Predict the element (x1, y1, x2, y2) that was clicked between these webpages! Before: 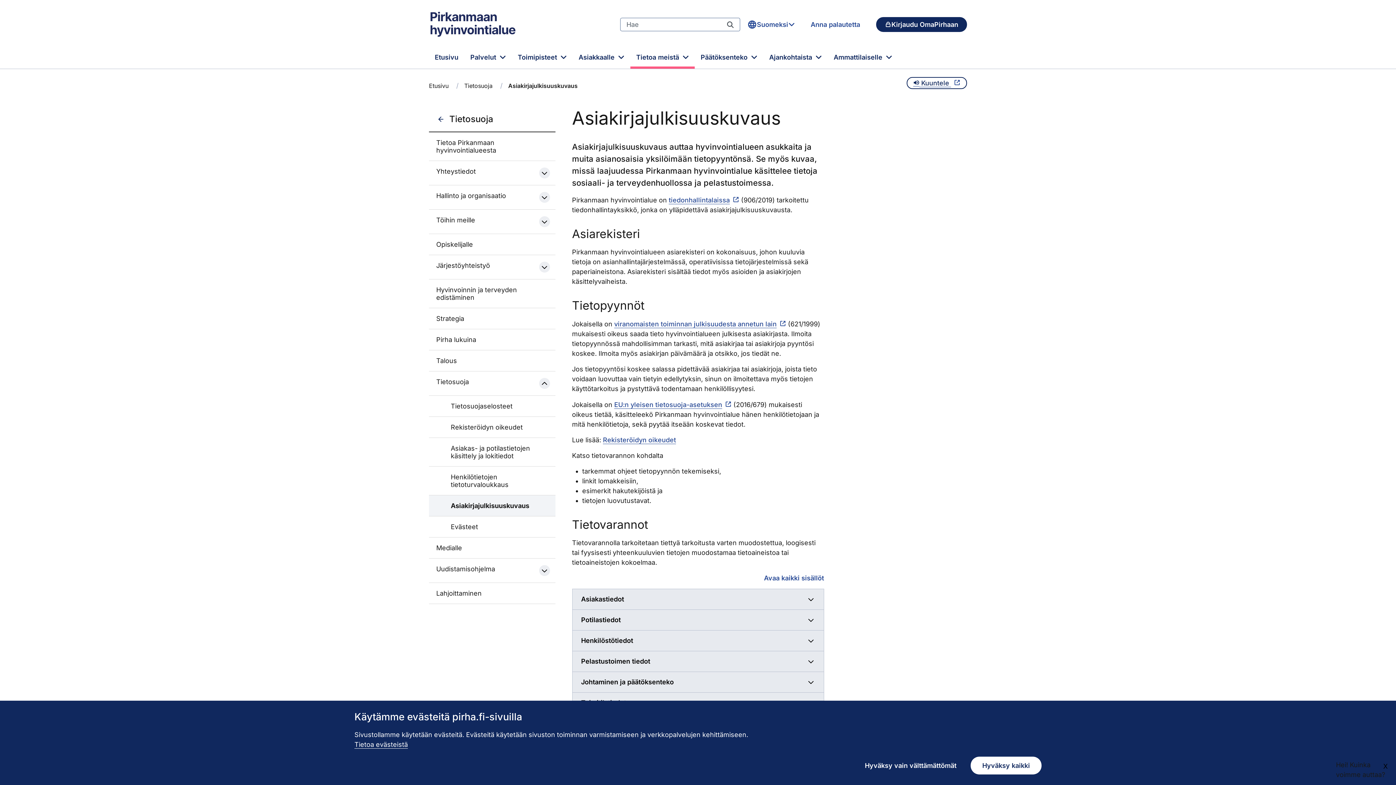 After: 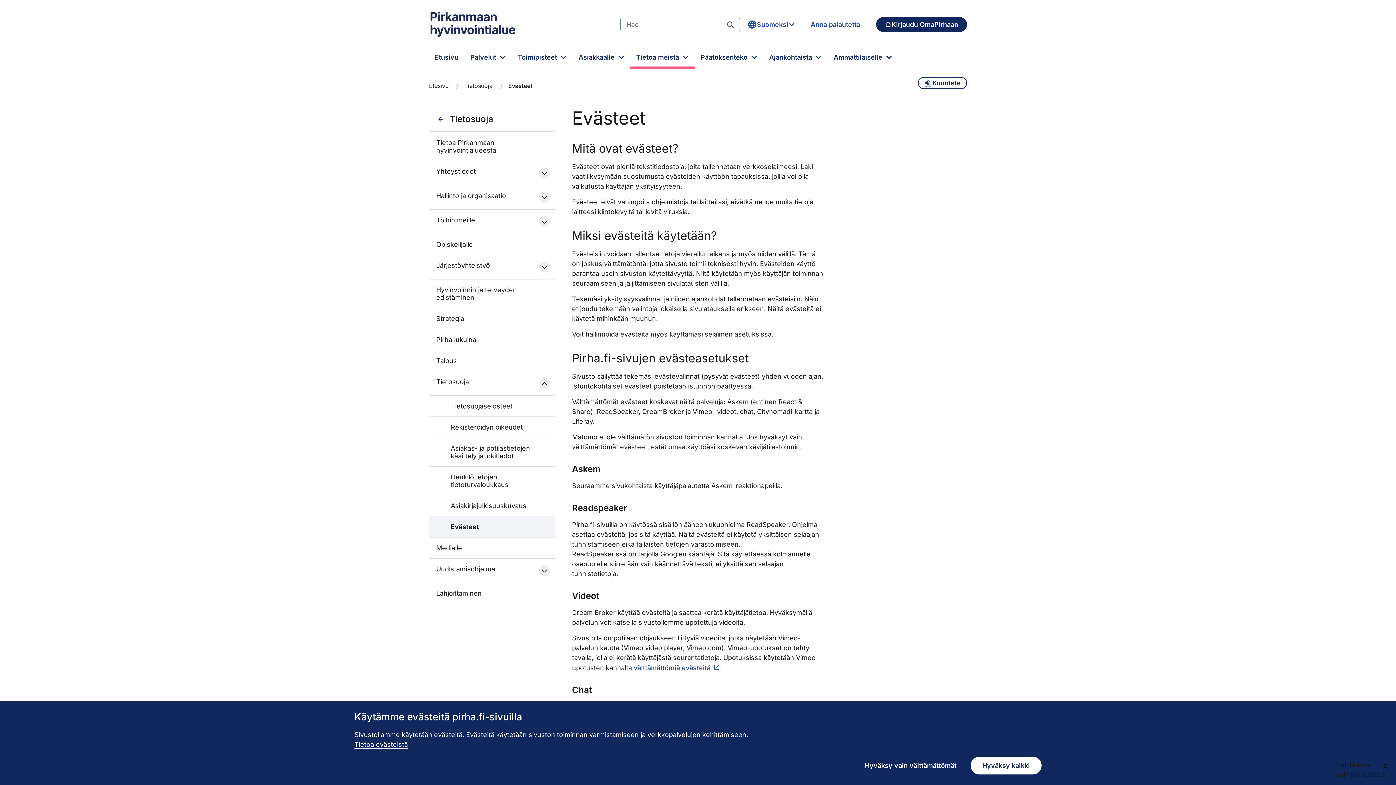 Action: bbox: (354, 741, 408, 748) label: Tietoa evästeistä